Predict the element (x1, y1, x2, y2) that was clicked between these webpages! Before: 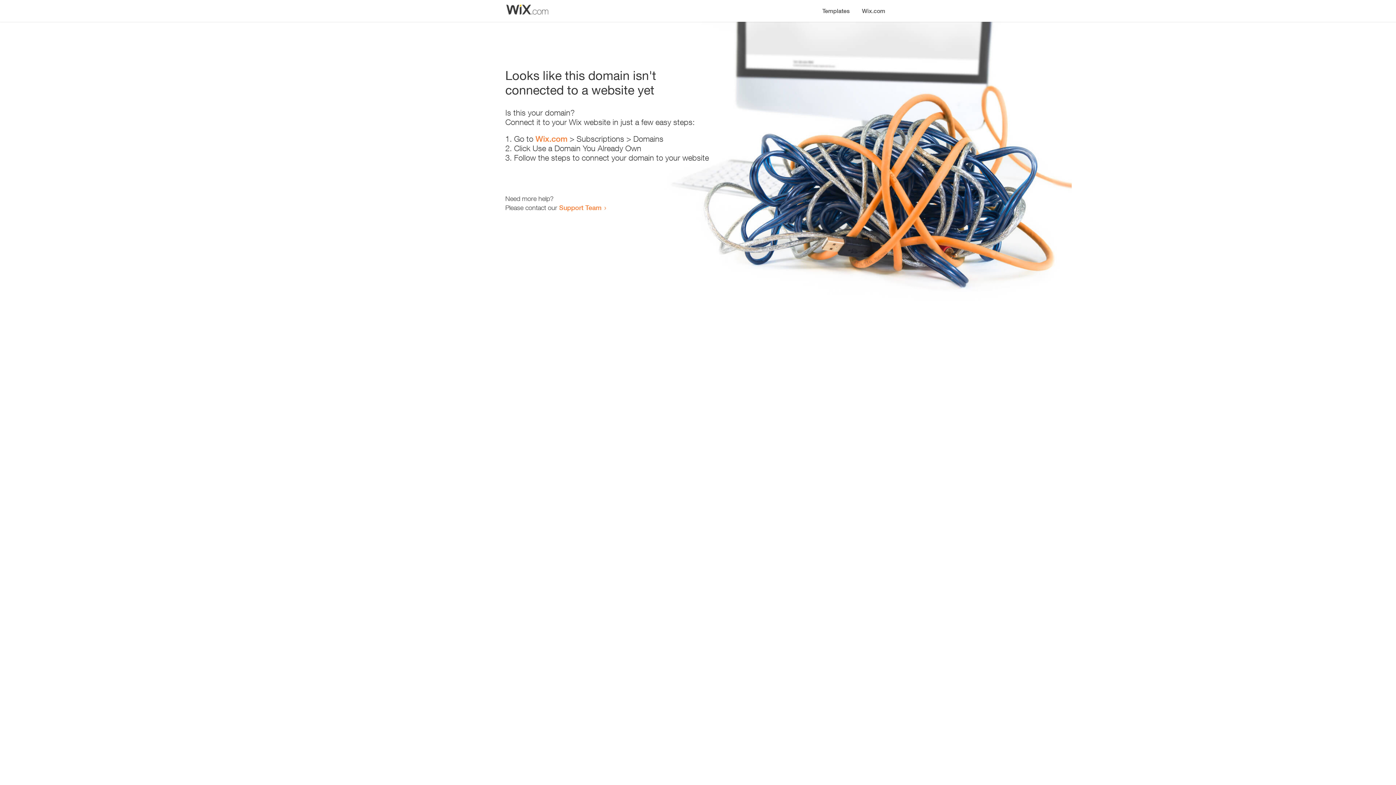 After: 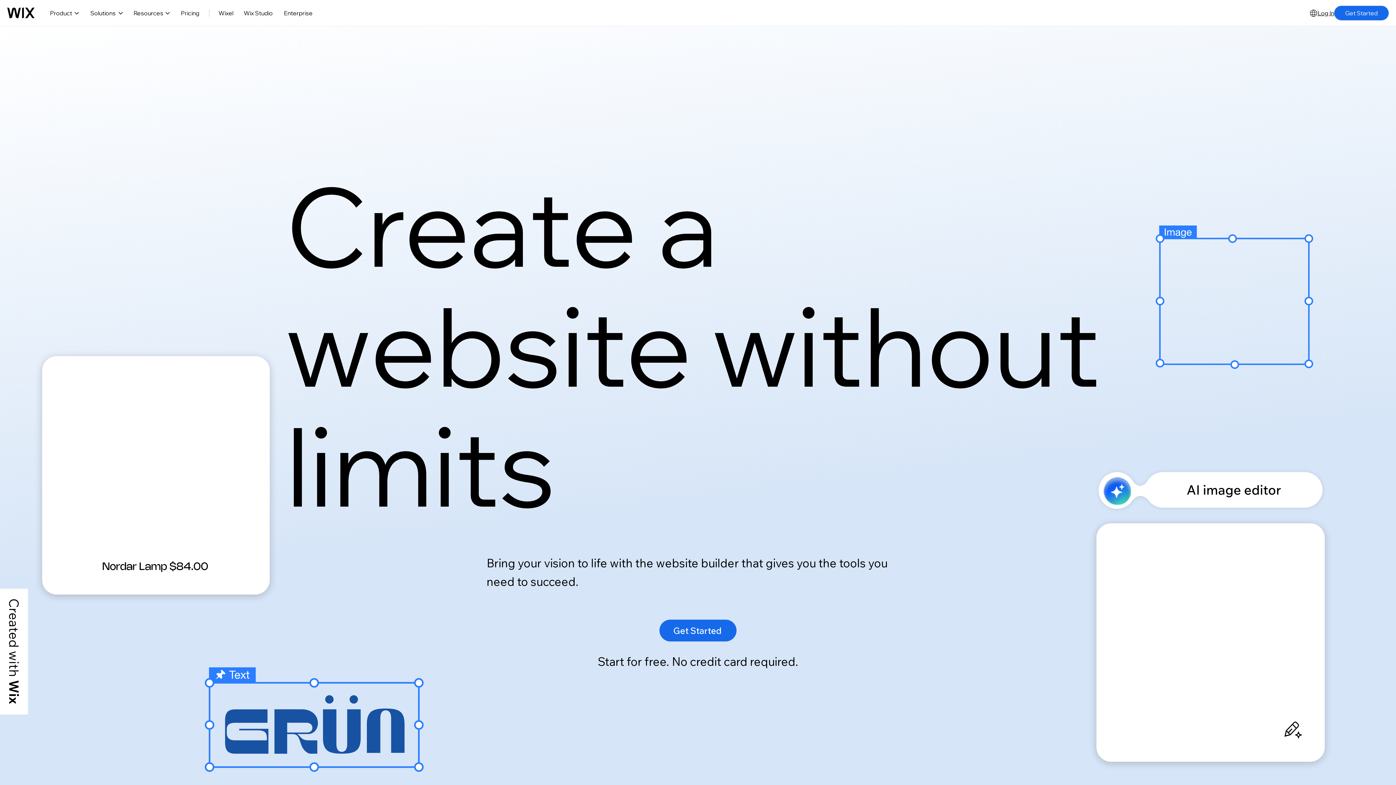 Action: label: Wix.com bbox: (856, 0, 890, 14)